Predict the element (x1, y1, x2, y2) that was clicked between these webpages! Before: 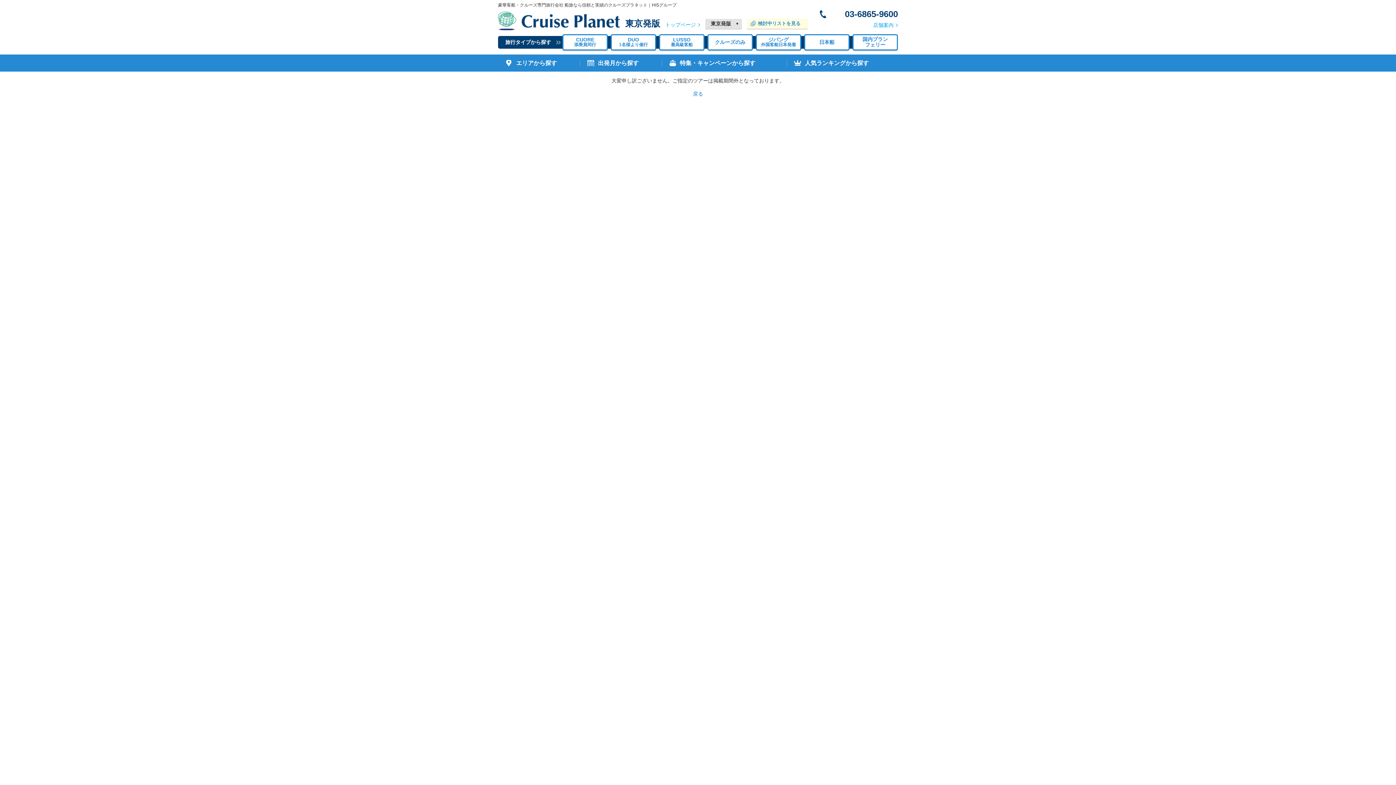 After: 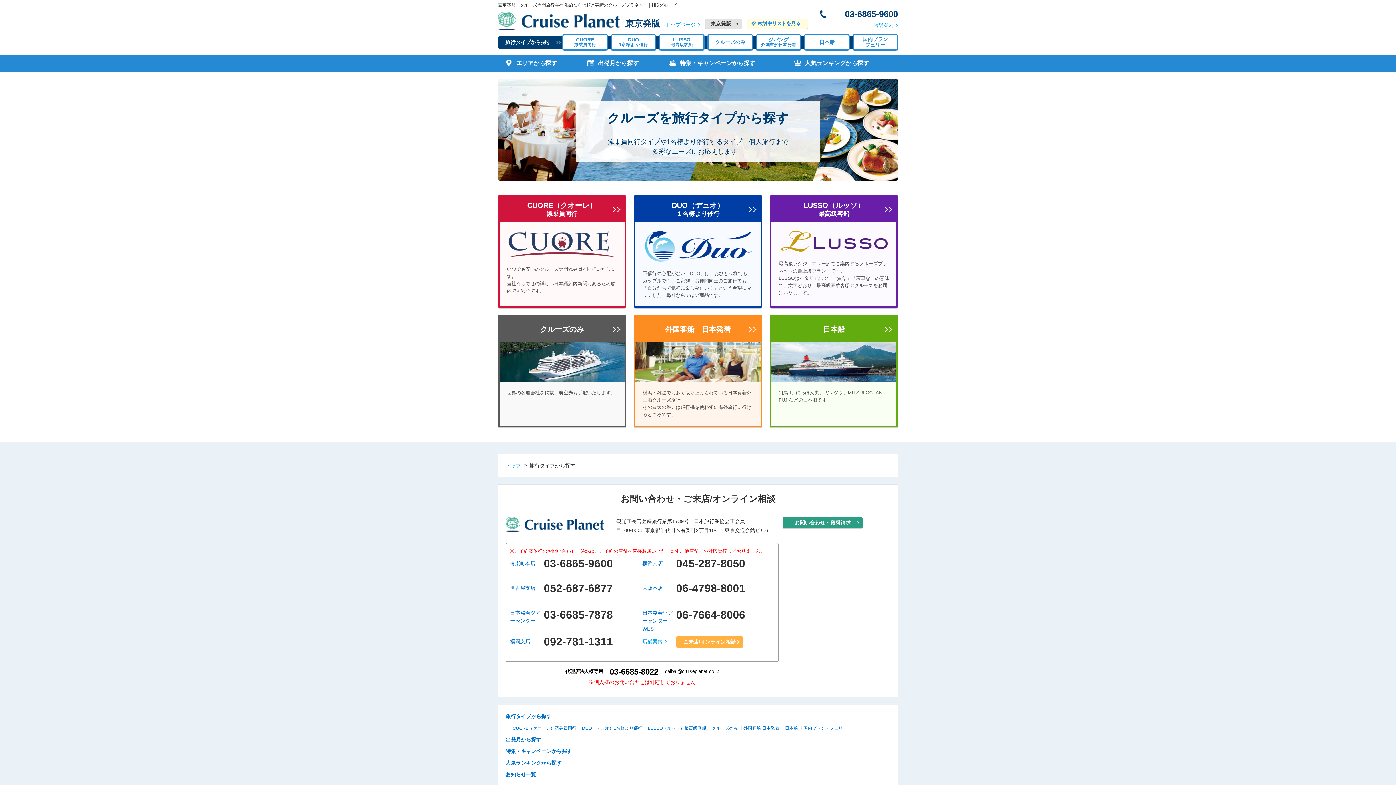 Action: bbox: (505, 39, 551, 45) label: 旅行タイプから探す